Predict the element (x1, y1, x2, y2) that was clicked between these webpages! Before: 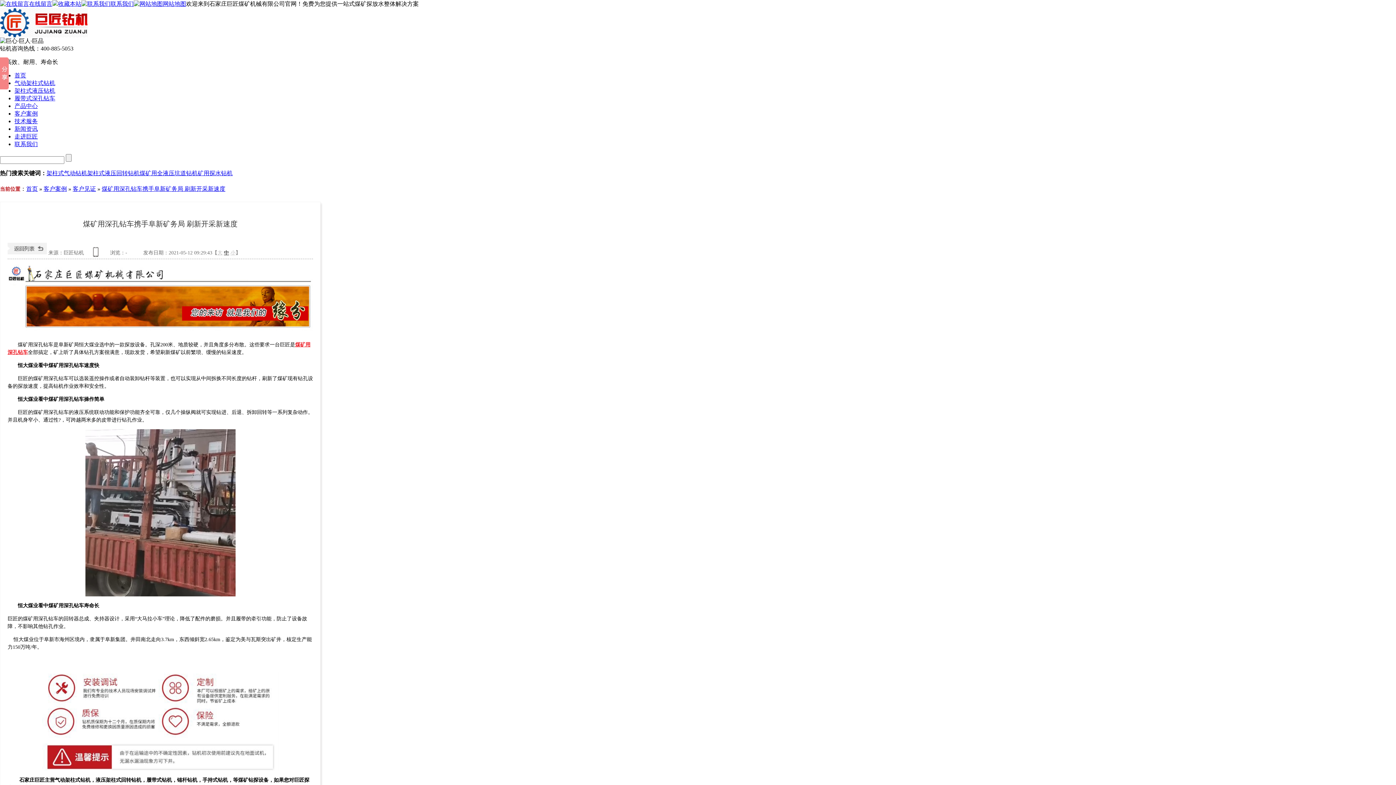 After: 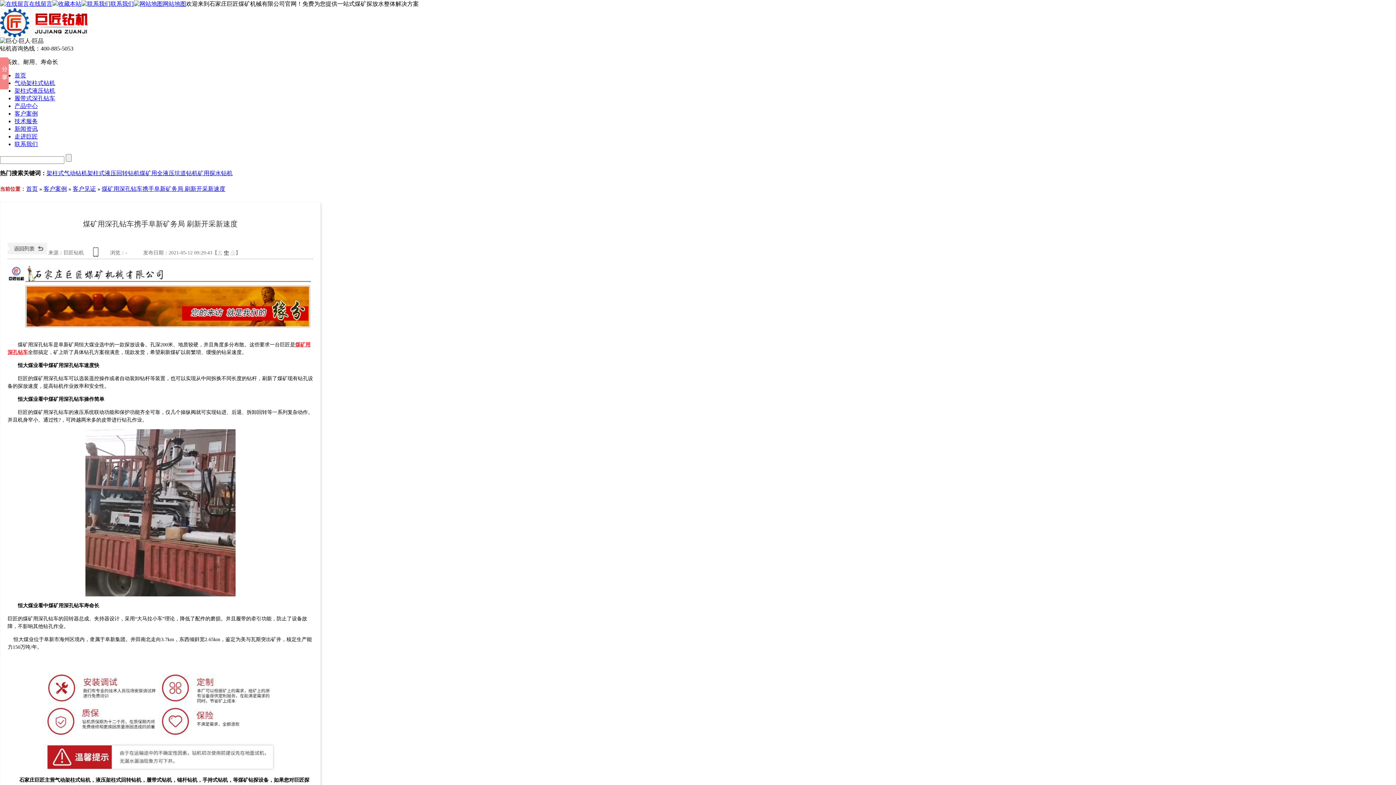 Action: label: 产品中心 bbox: (14, 102, 37, 109)